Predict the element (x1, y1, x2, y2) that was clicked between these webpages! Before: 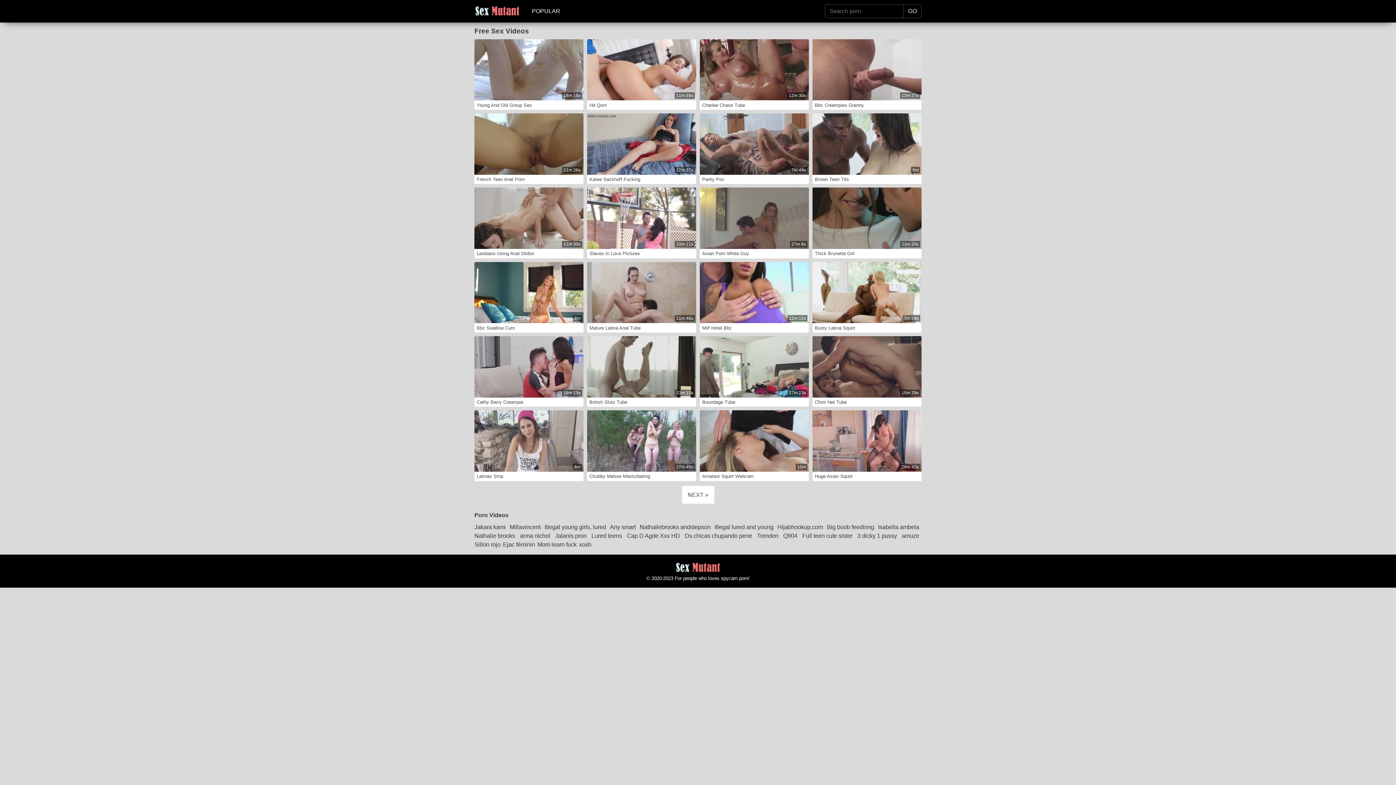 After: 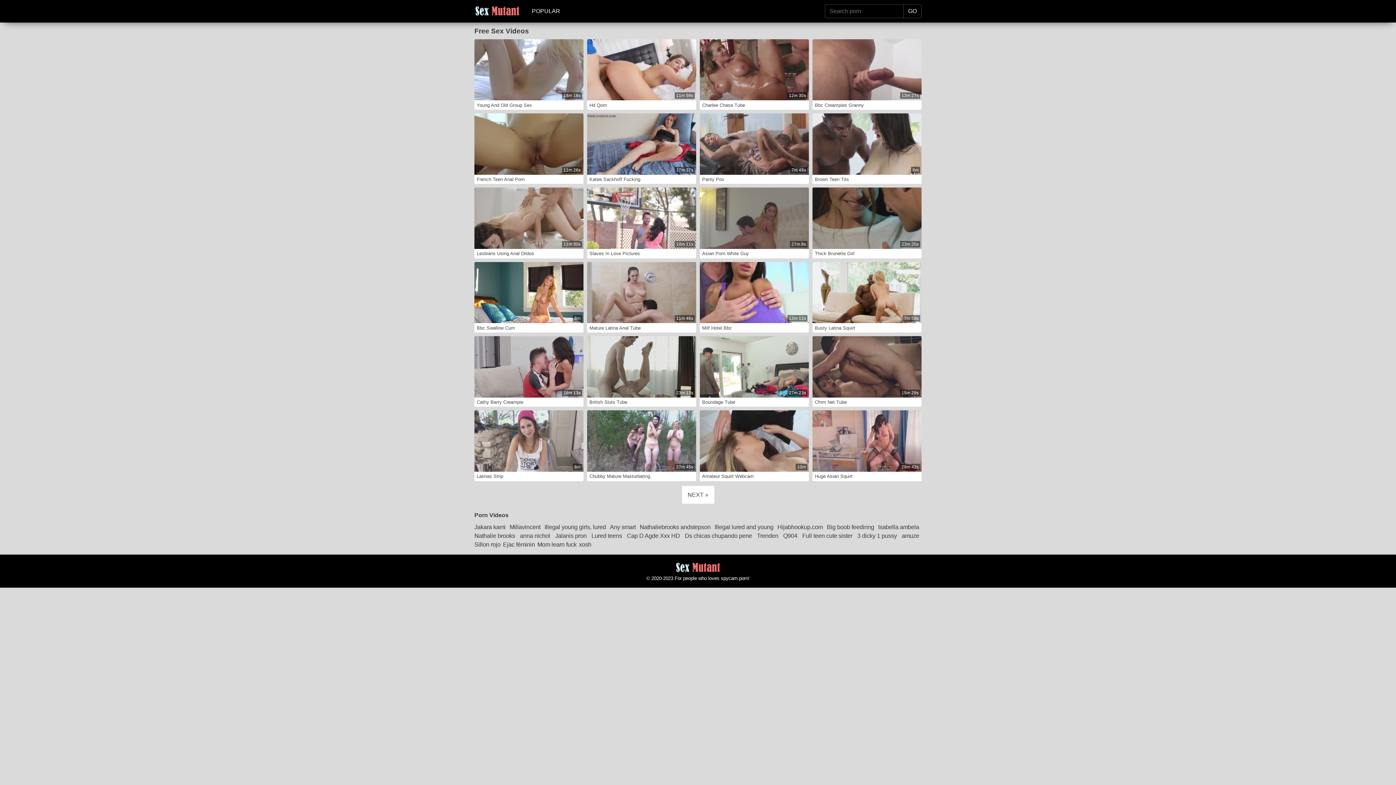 Action: bbox: (903, 4, 921, 18) label: GO